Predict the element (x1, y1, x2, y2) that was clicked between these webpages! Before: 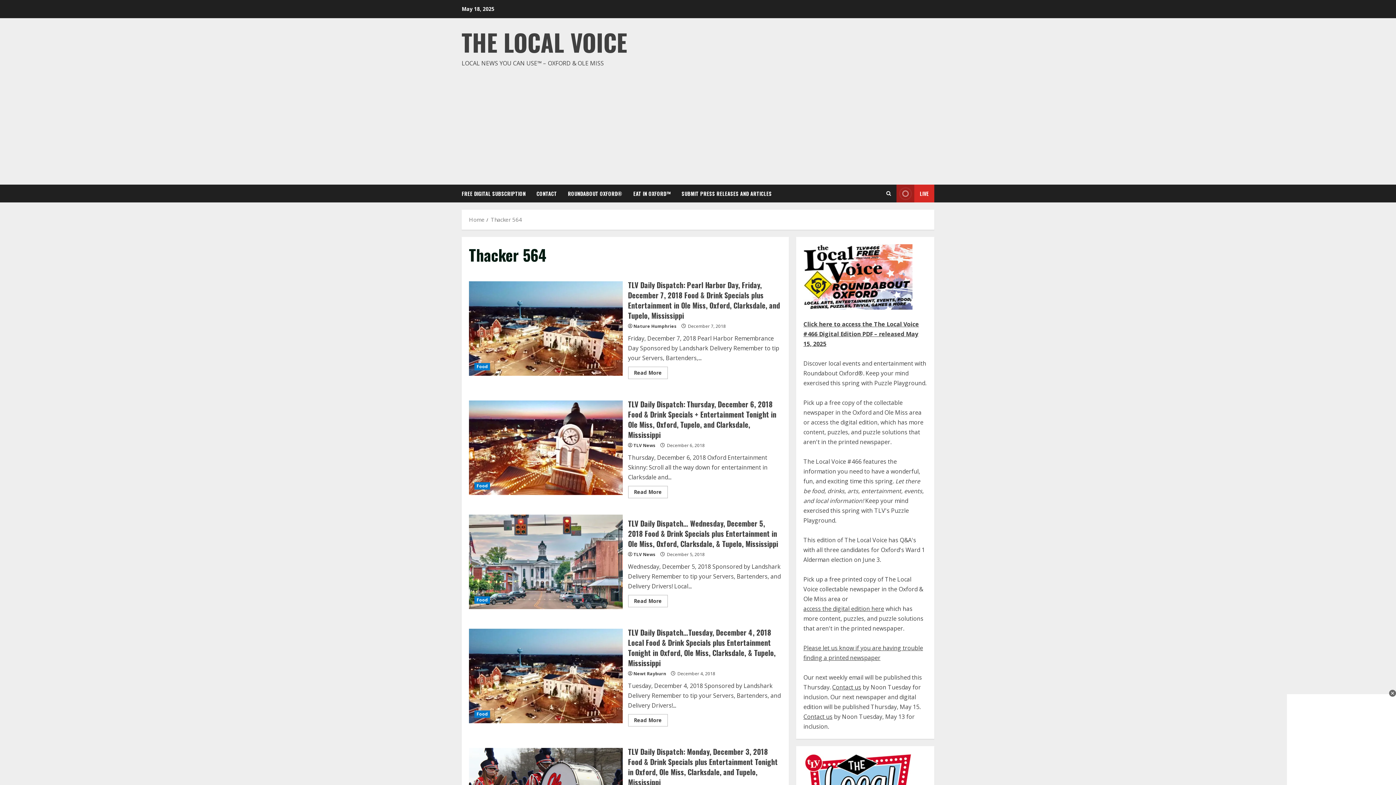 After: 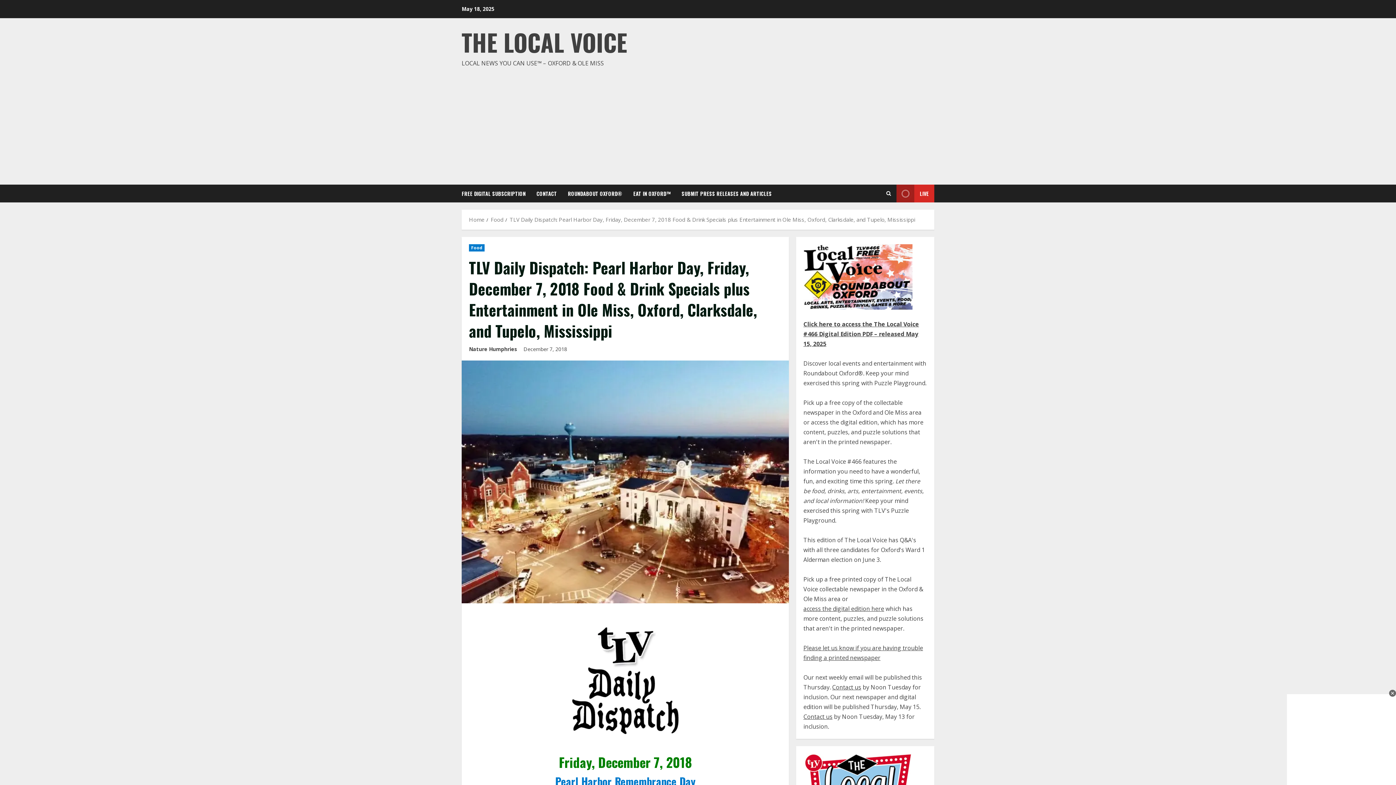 Action: label: TLV Daily Dispatch: Pearl Harbor Day, Friday, December 7, 2018 Food & Drink Specials plus Entertainment in Ole Miss, Oxford, Clarksdale, and Tupelo, Mississippi bbox: (469, 281, 622, 376)